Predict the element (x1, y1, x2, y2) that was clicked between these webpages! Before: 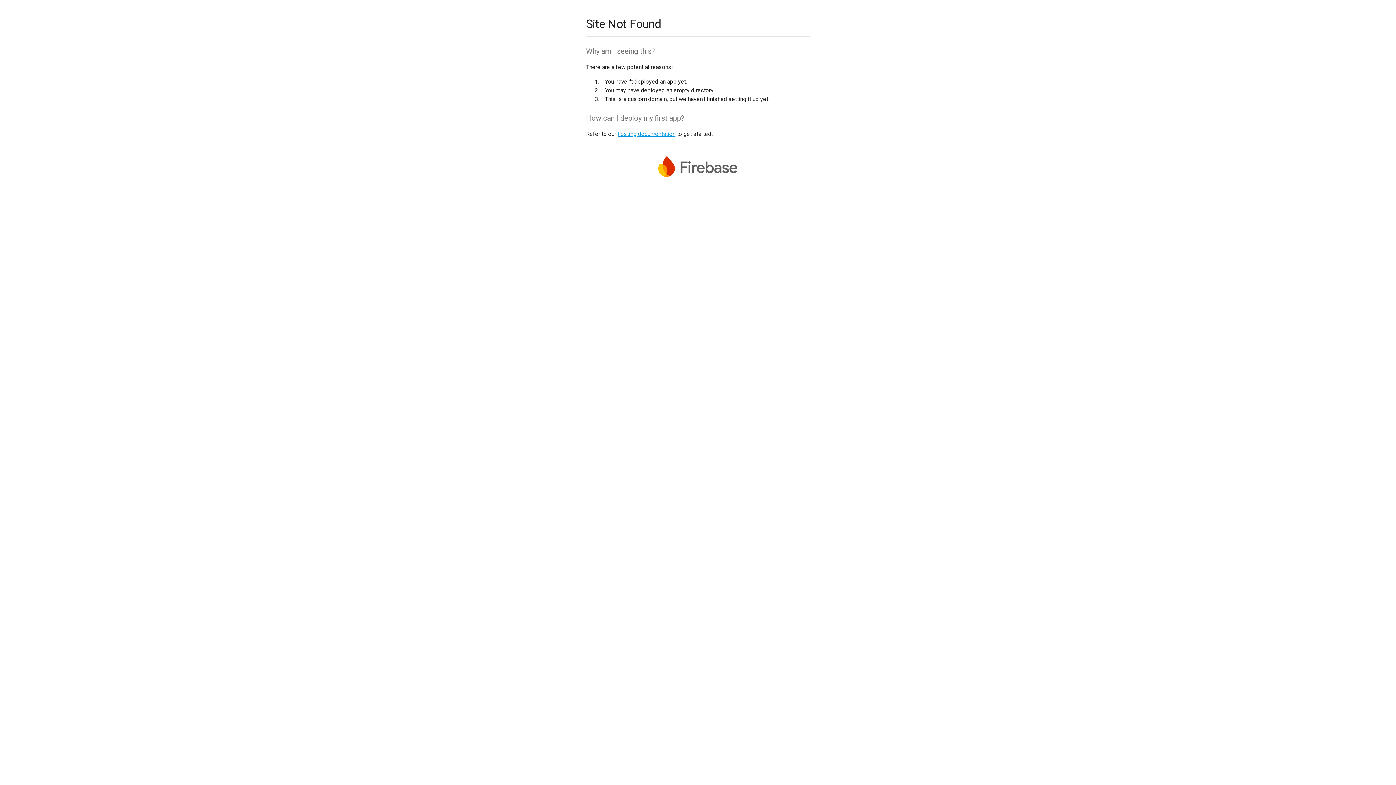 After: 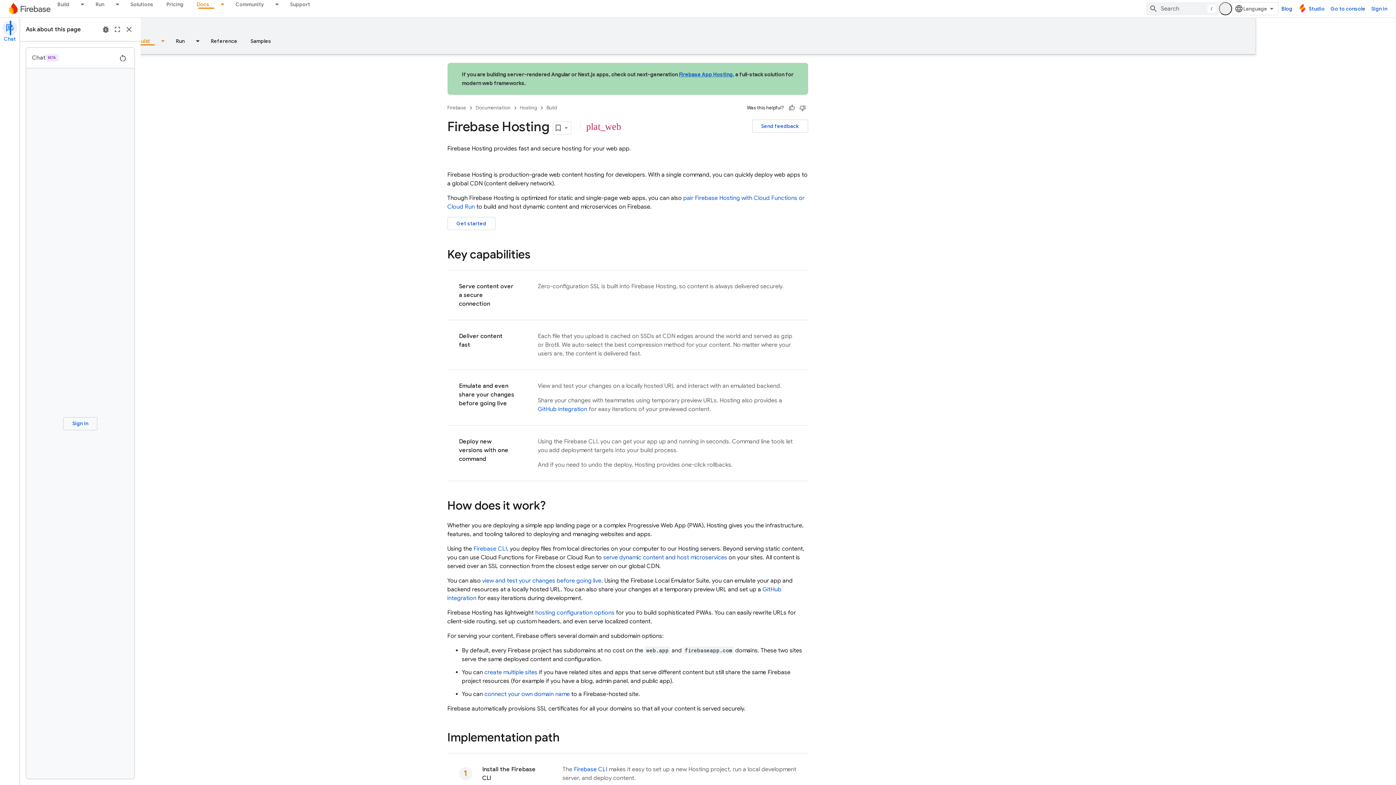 Action: bbox: (617, 130, 675, 137) label: hosting documentation